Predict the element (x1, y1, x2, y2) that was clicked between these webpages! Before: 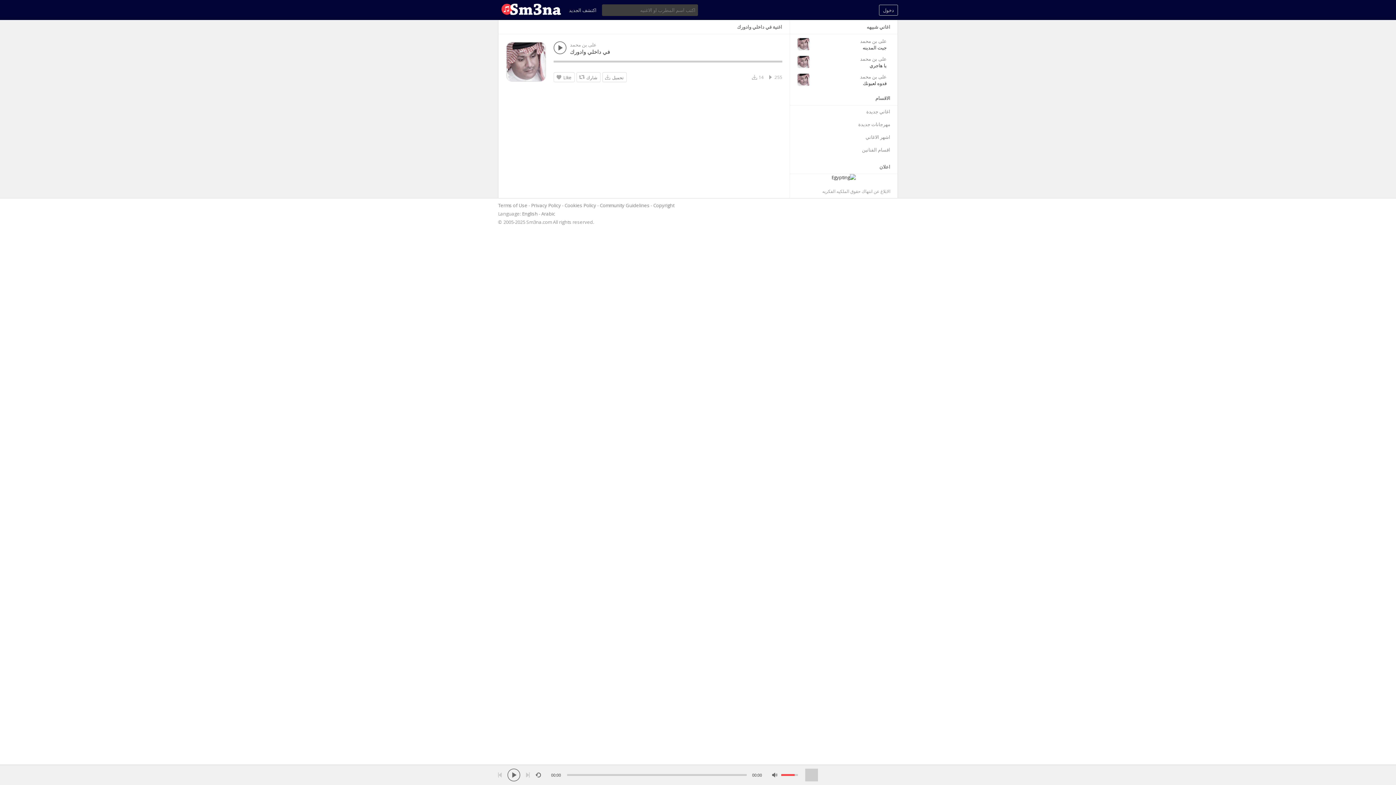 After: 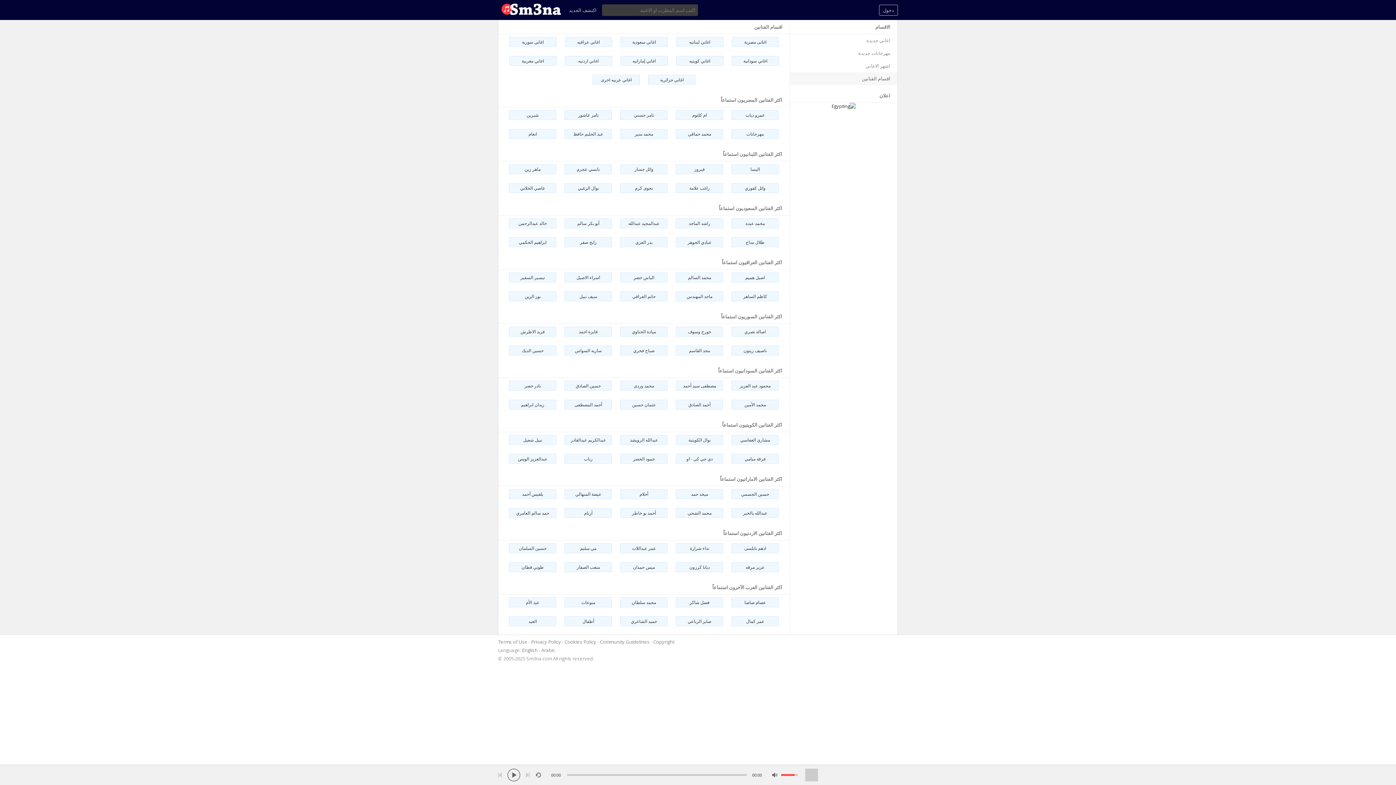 Action: label: اقسام الفنانين bbox: (790, 143, 897, 156)